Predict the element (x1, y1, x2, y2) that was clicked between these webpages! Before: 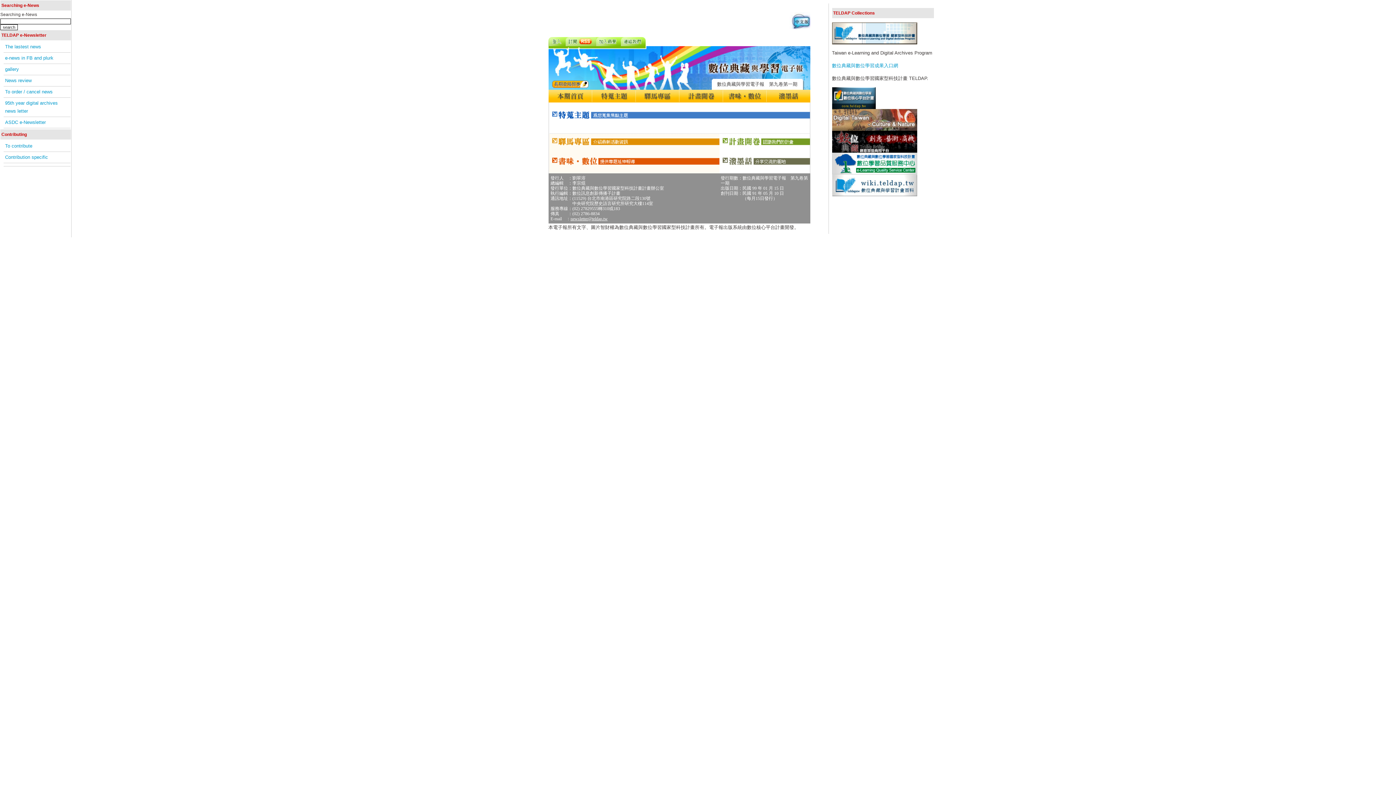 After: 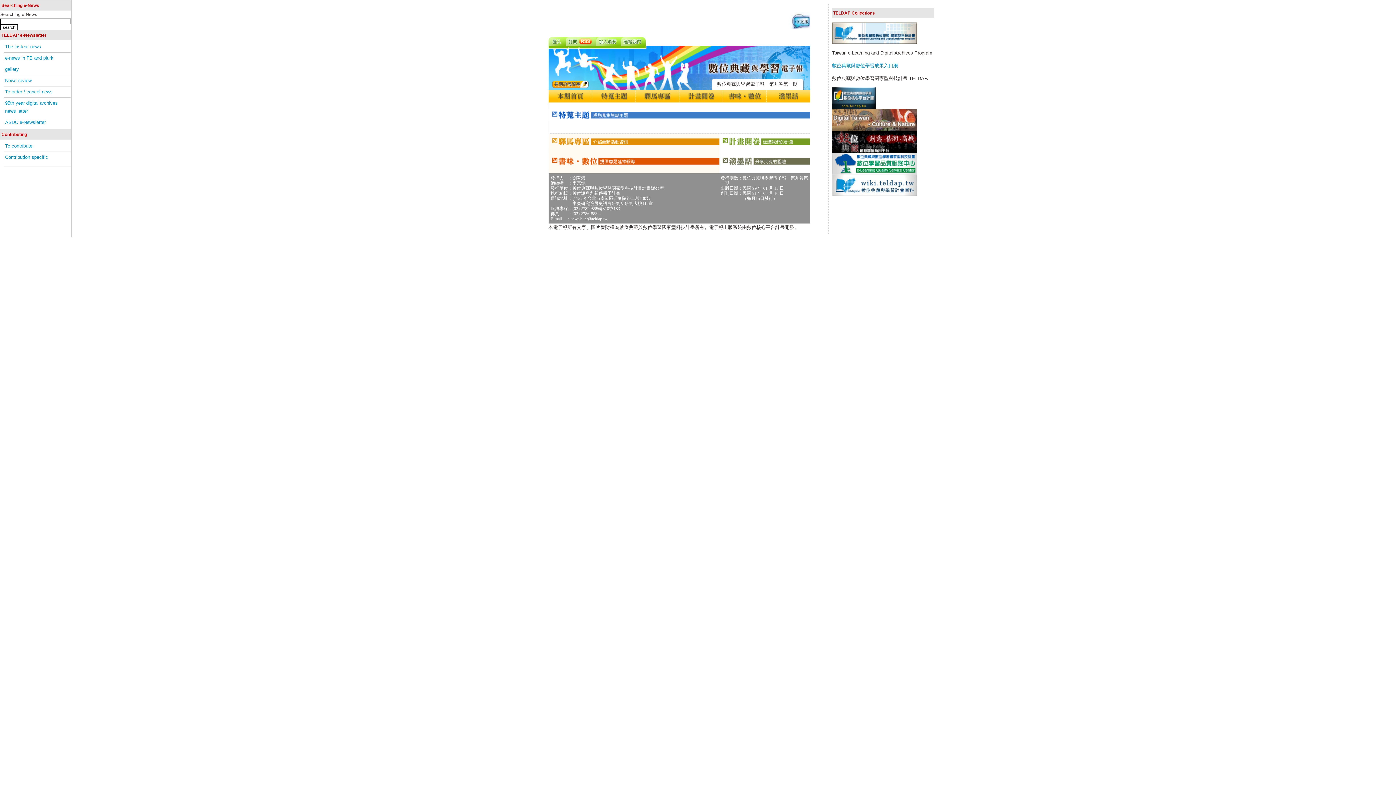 Action: bbox: (832, 192, 917, 197)